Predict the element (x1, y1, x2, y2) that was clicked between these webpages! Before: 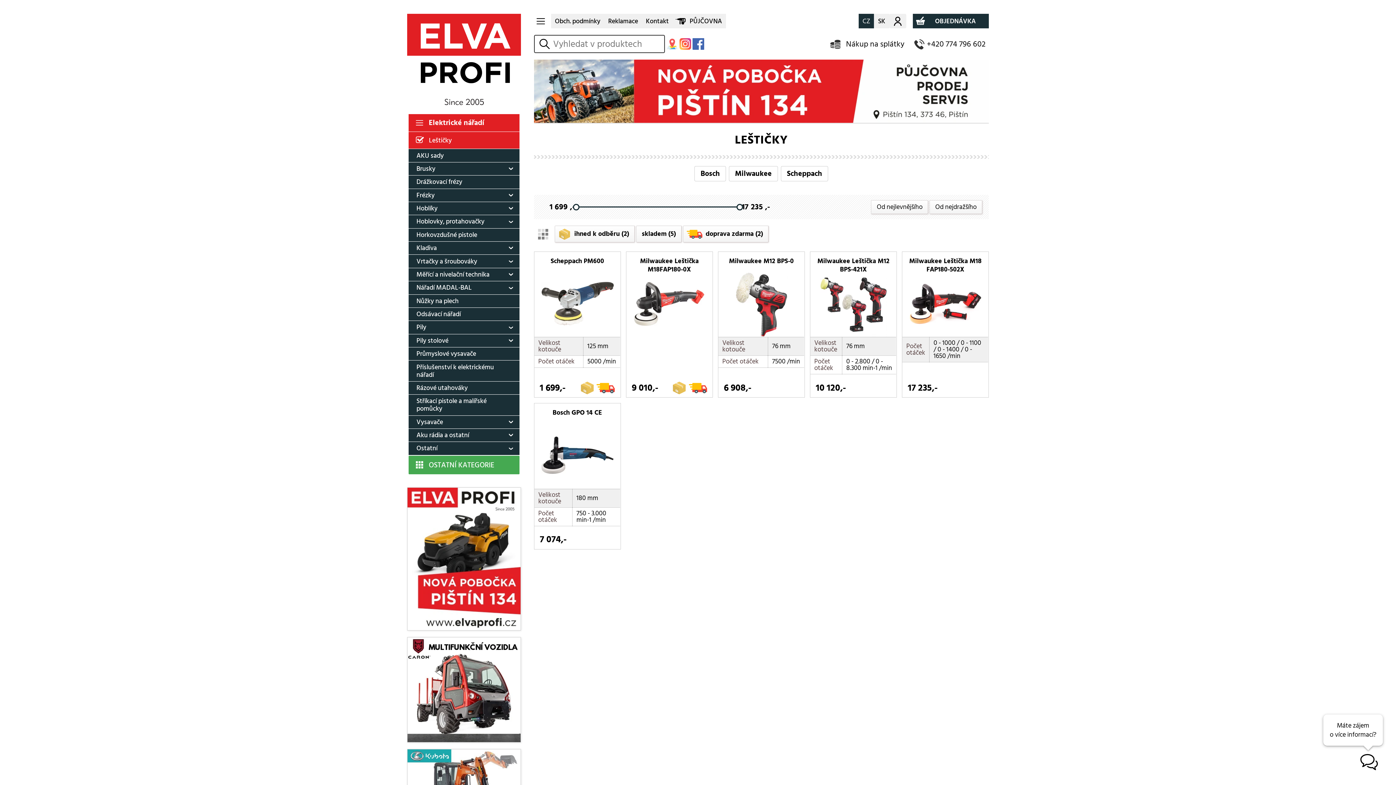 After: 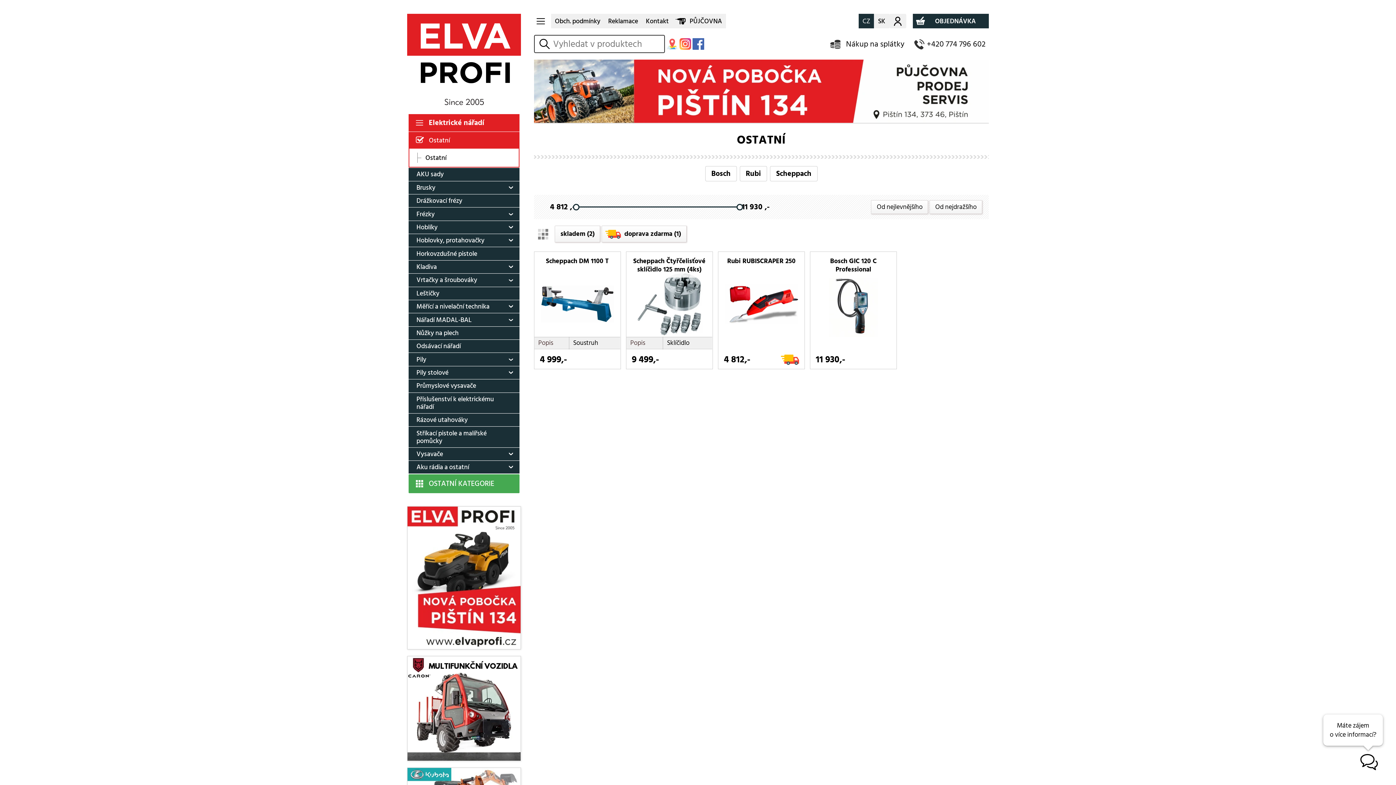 Action: label: Ostatní bbox: (408, 442, 519, 455)